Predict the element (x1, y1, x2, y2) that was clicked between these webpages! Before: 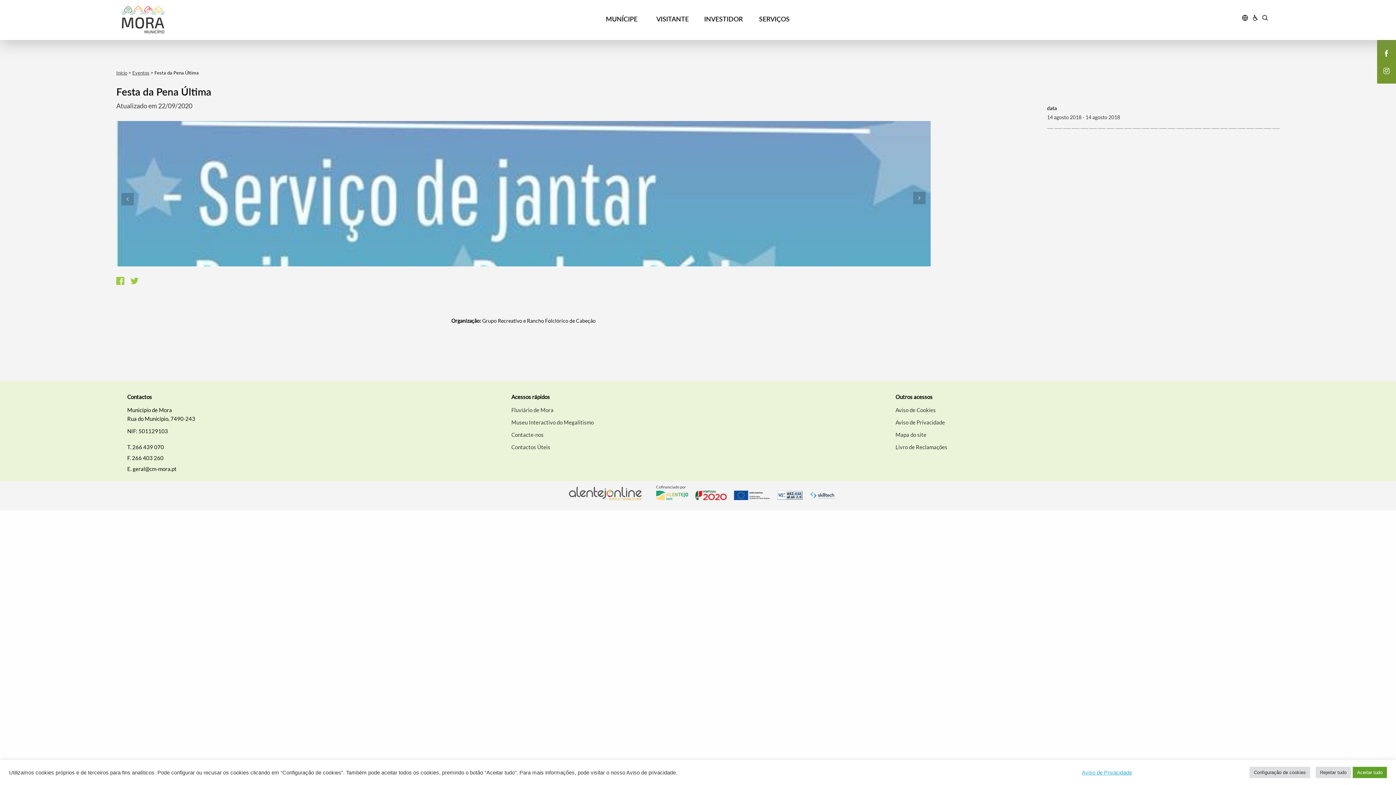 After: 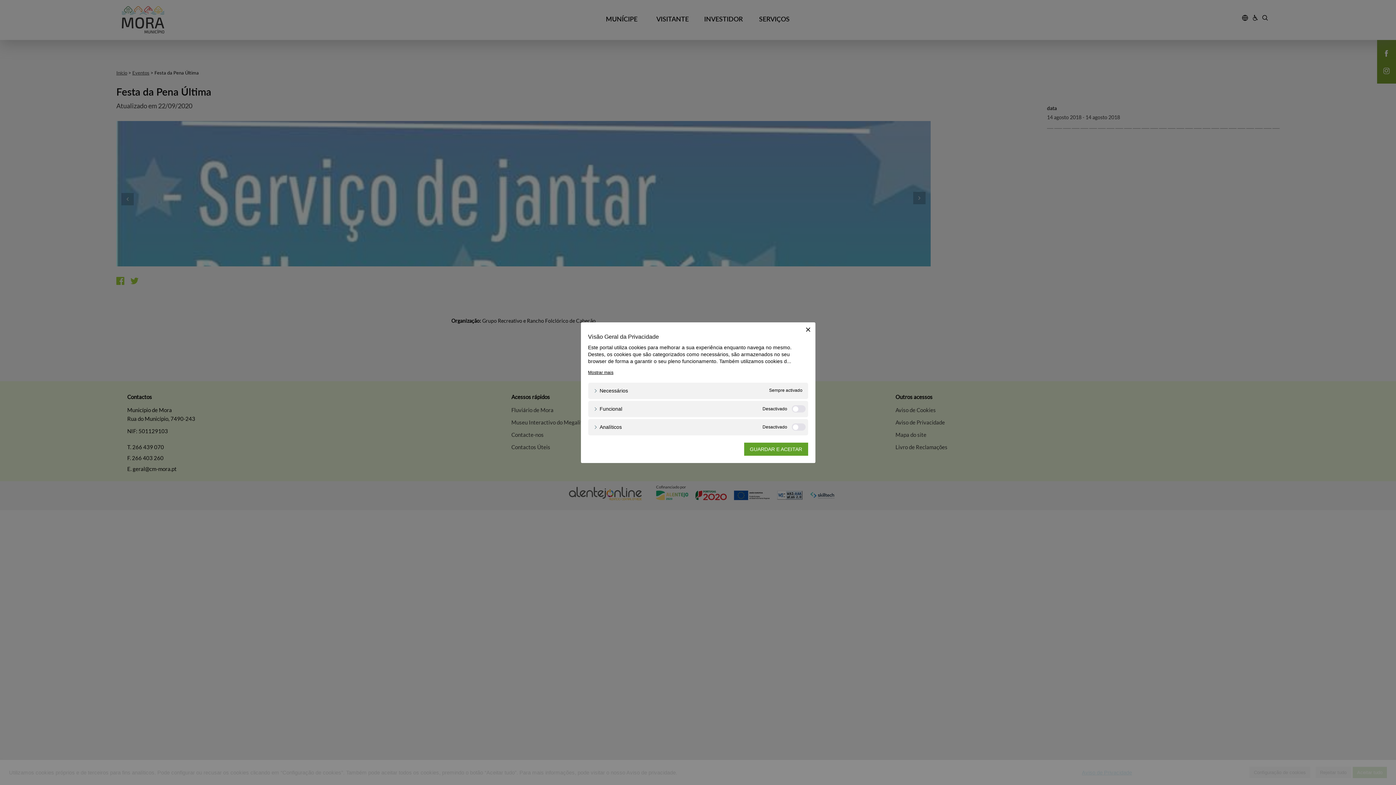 Action: bbox: (1249, 767, 1310, 778) label: Configuração de cookies